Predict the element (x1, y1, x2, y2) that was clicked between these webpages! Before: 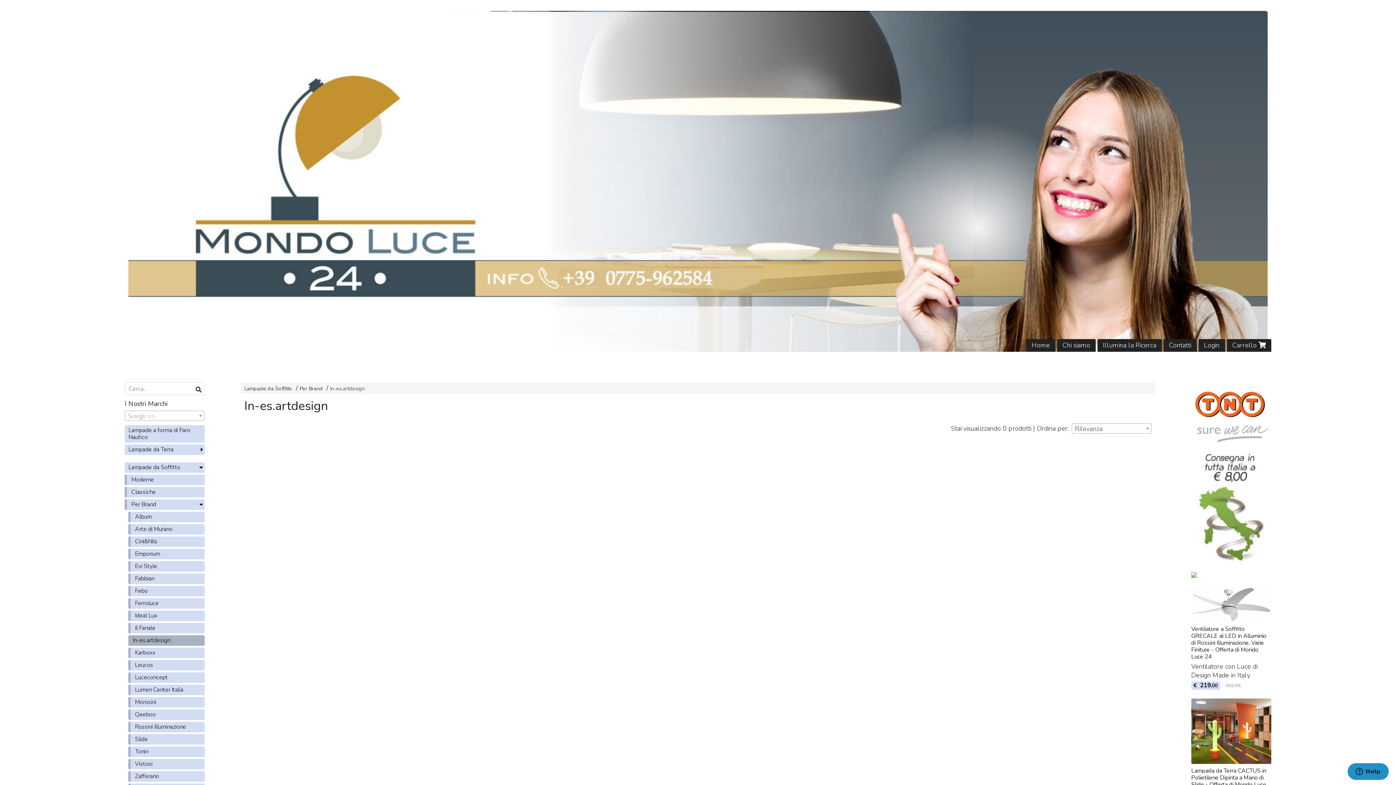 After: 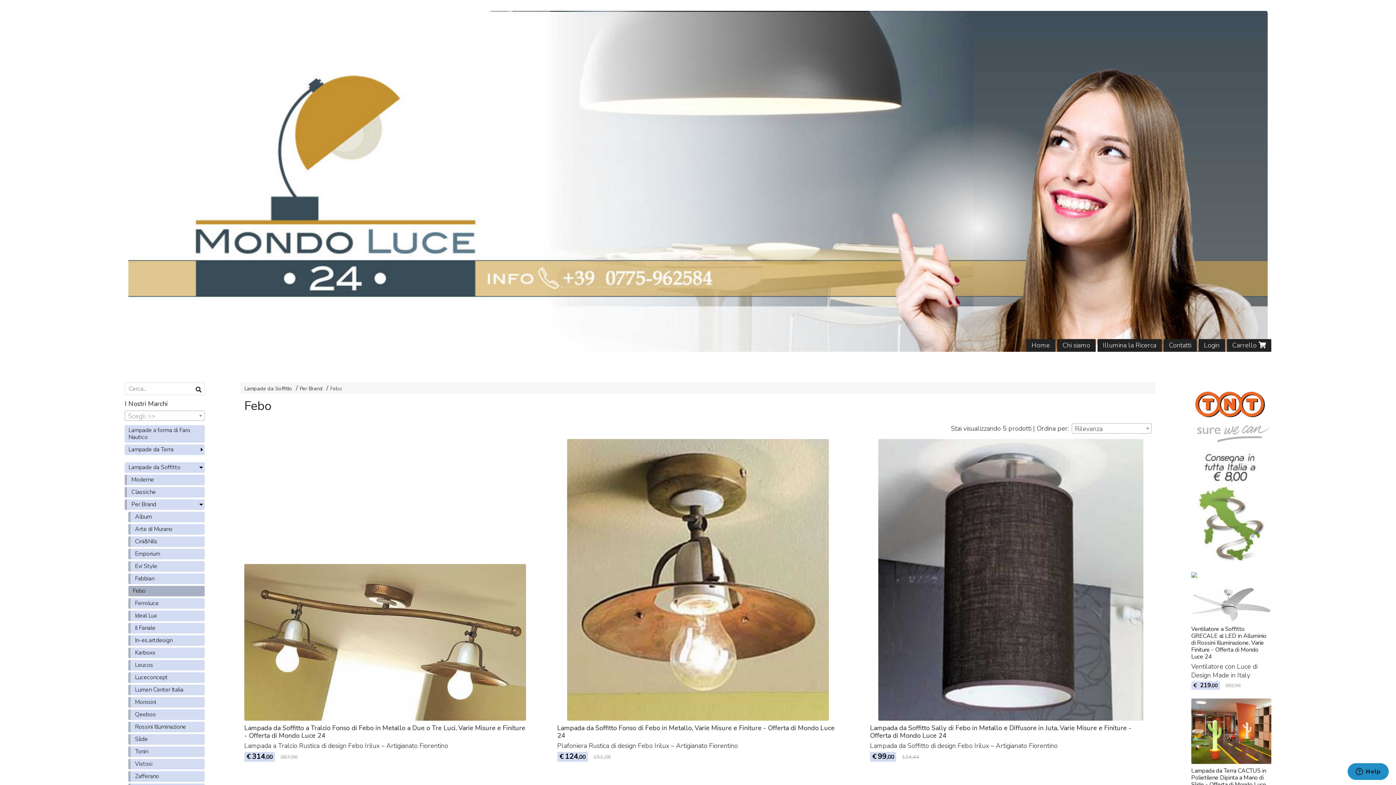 Action: label: Febo bbox: (128, 586, 204, 596)